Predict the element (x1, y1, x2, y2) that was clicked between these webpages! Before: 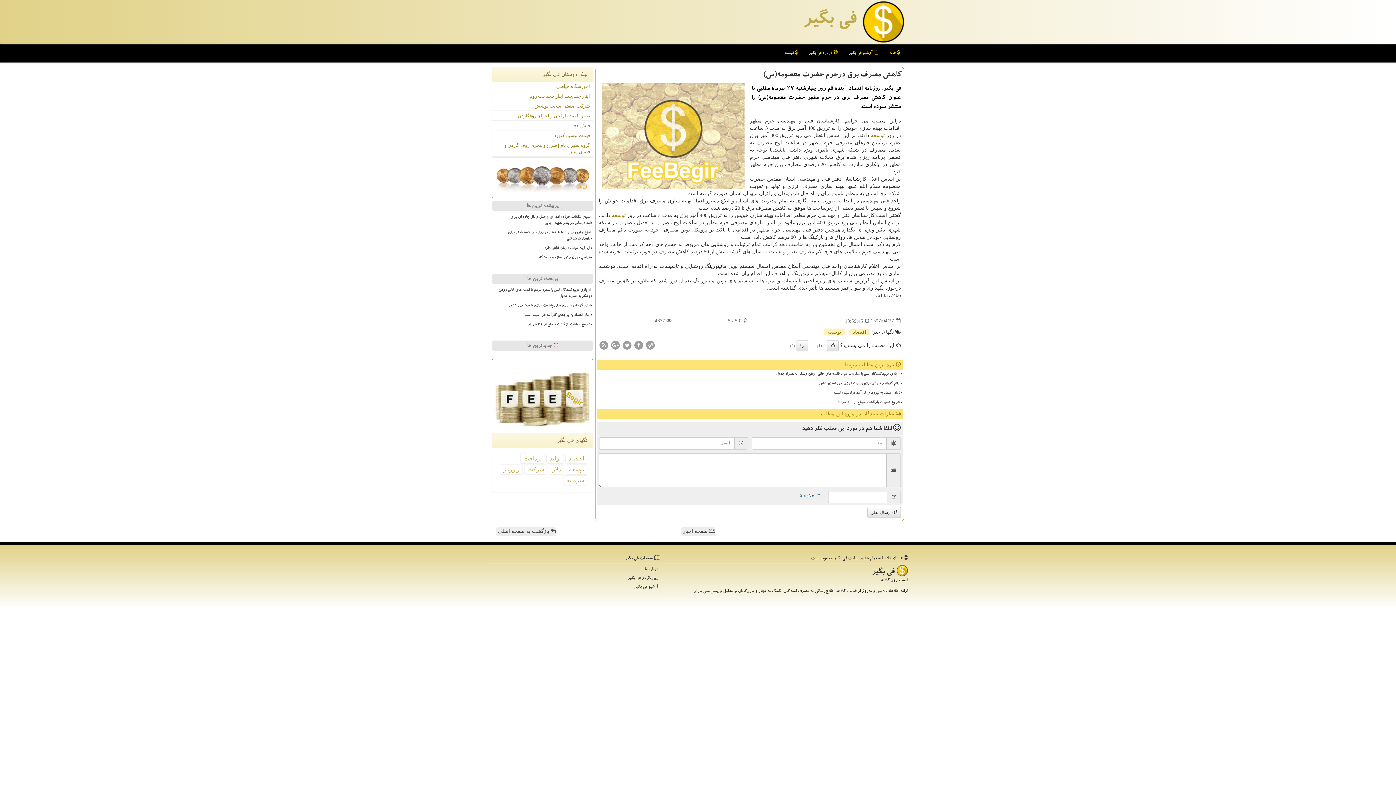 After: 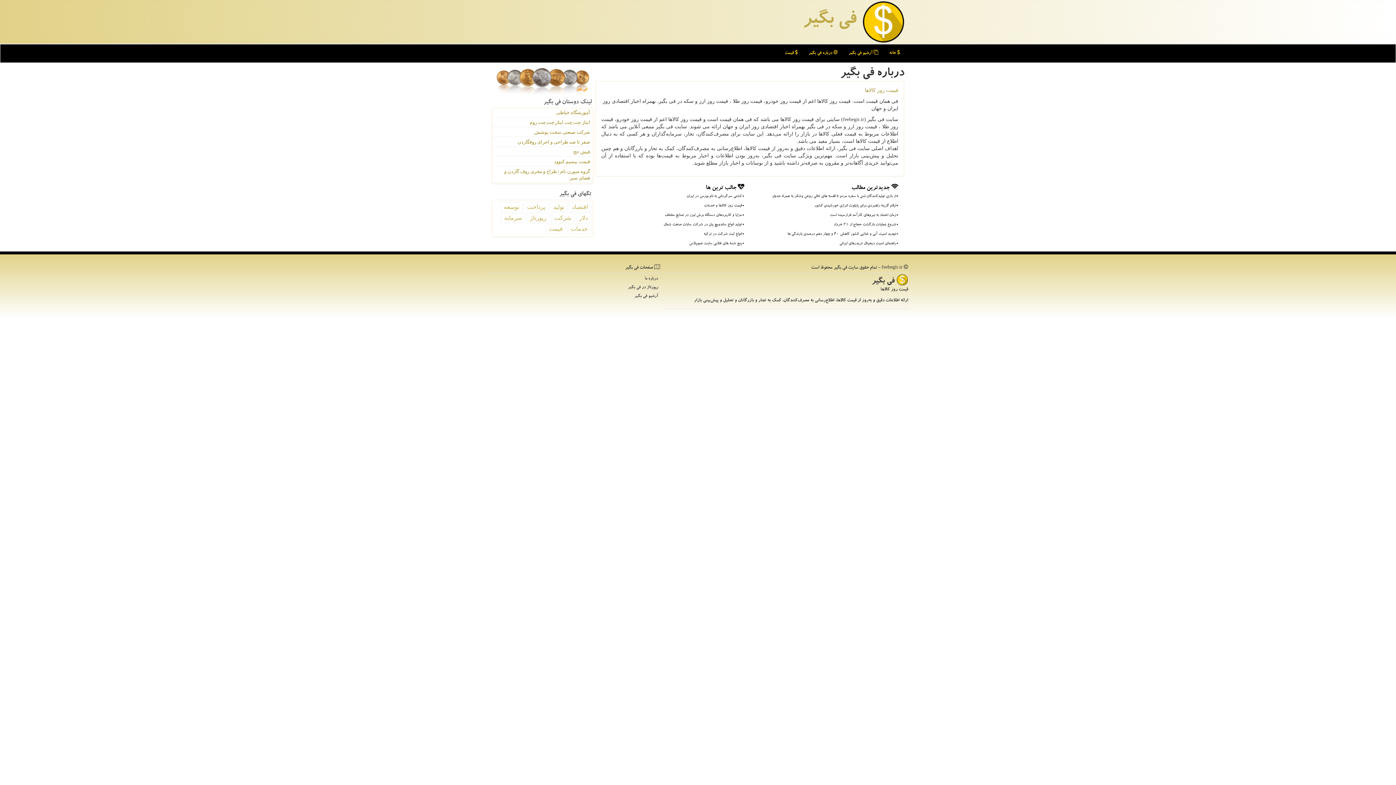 Action: bbox: (803, 44, 843, 62) label:  درباره فی بگیر